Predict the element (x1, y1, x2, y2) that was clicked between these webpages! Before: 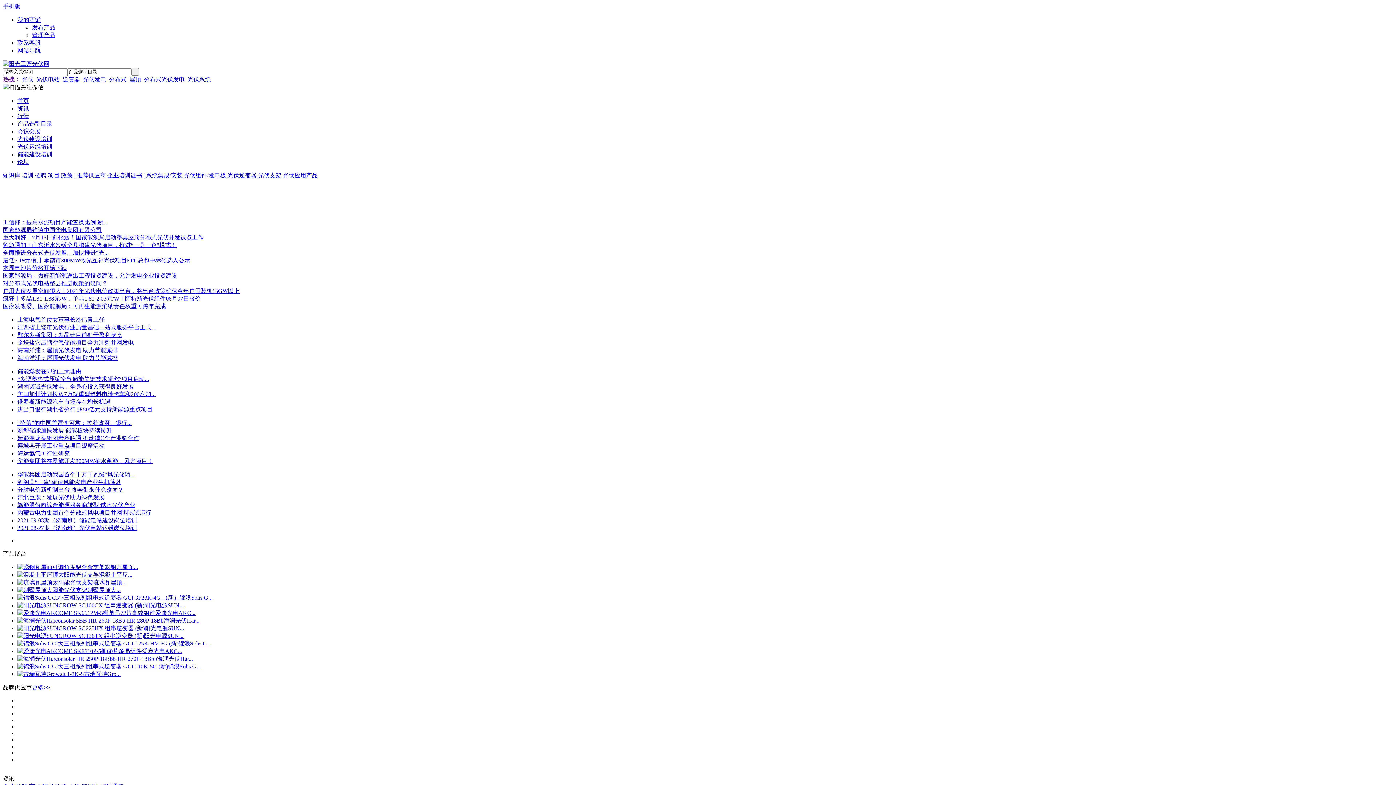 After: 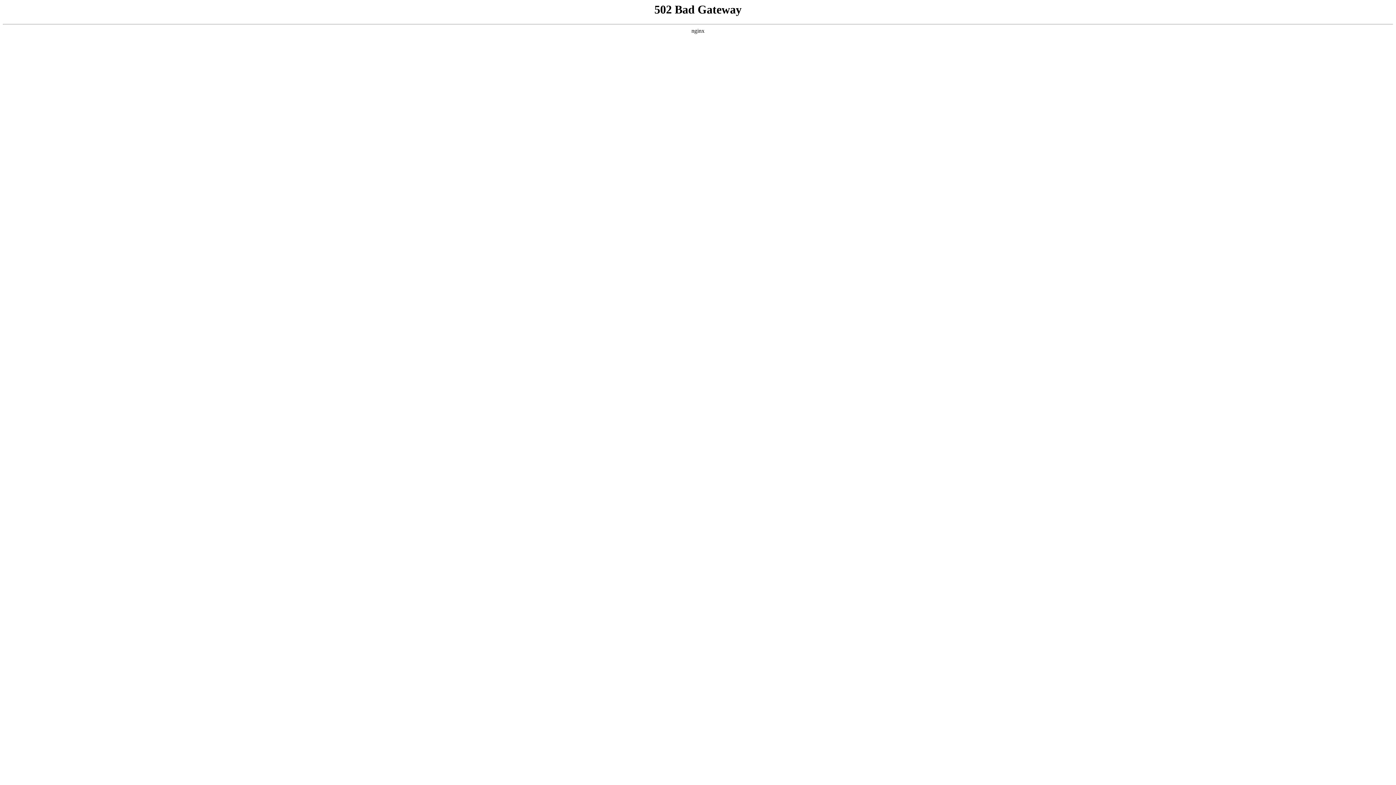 Action: label: 屋顶 bbox: (129, 76, 141, 82)